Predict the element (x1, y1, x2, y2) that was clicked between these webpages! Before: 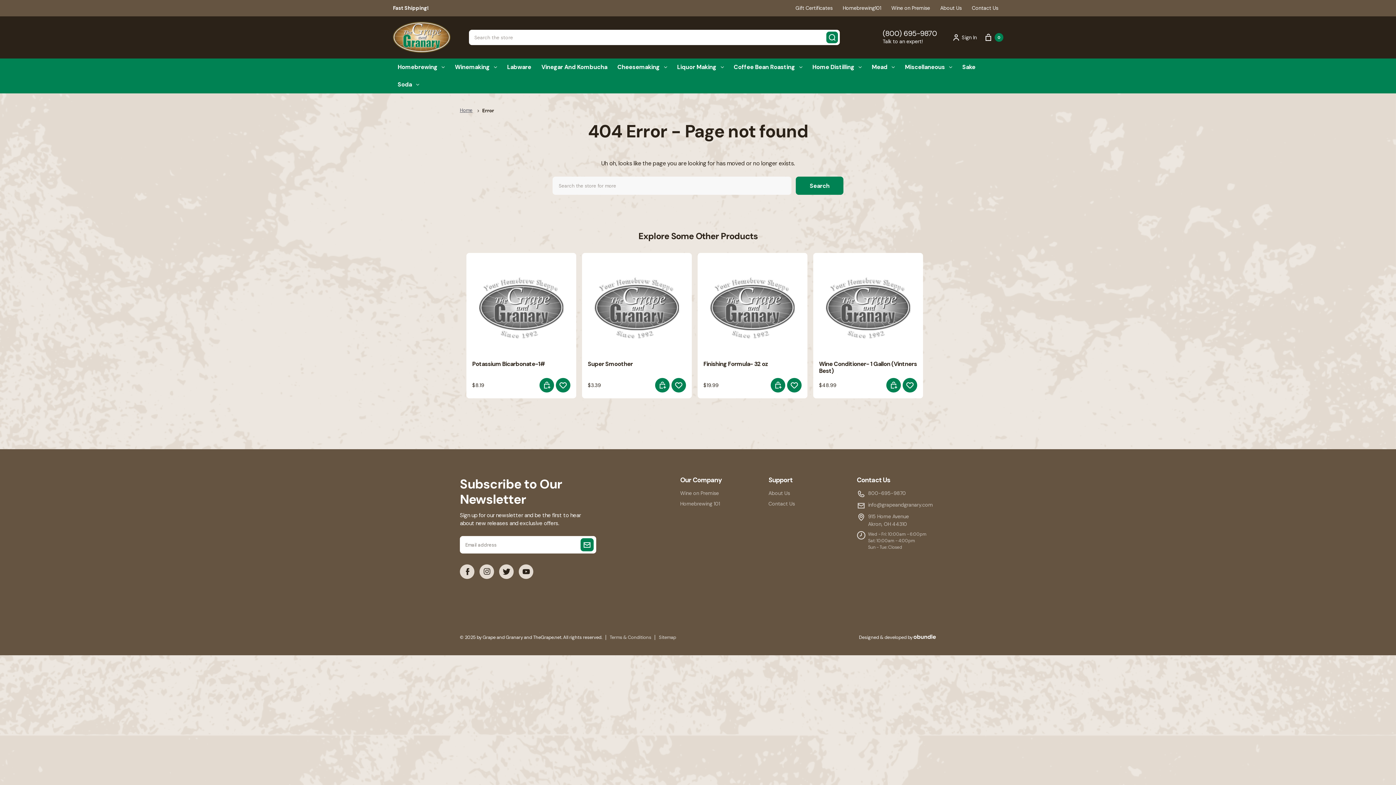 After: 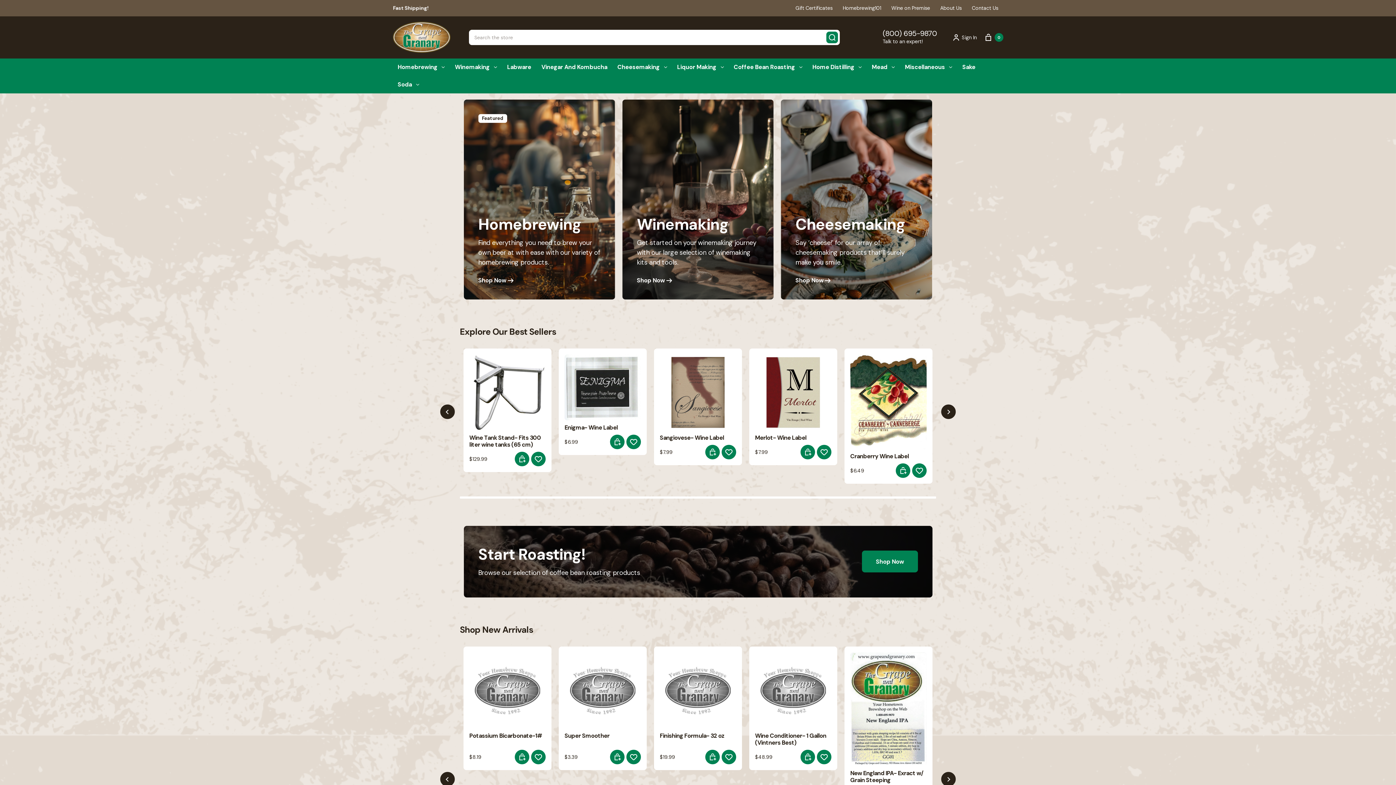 Action: bbox: (460, 107, 472, 113) label: Home